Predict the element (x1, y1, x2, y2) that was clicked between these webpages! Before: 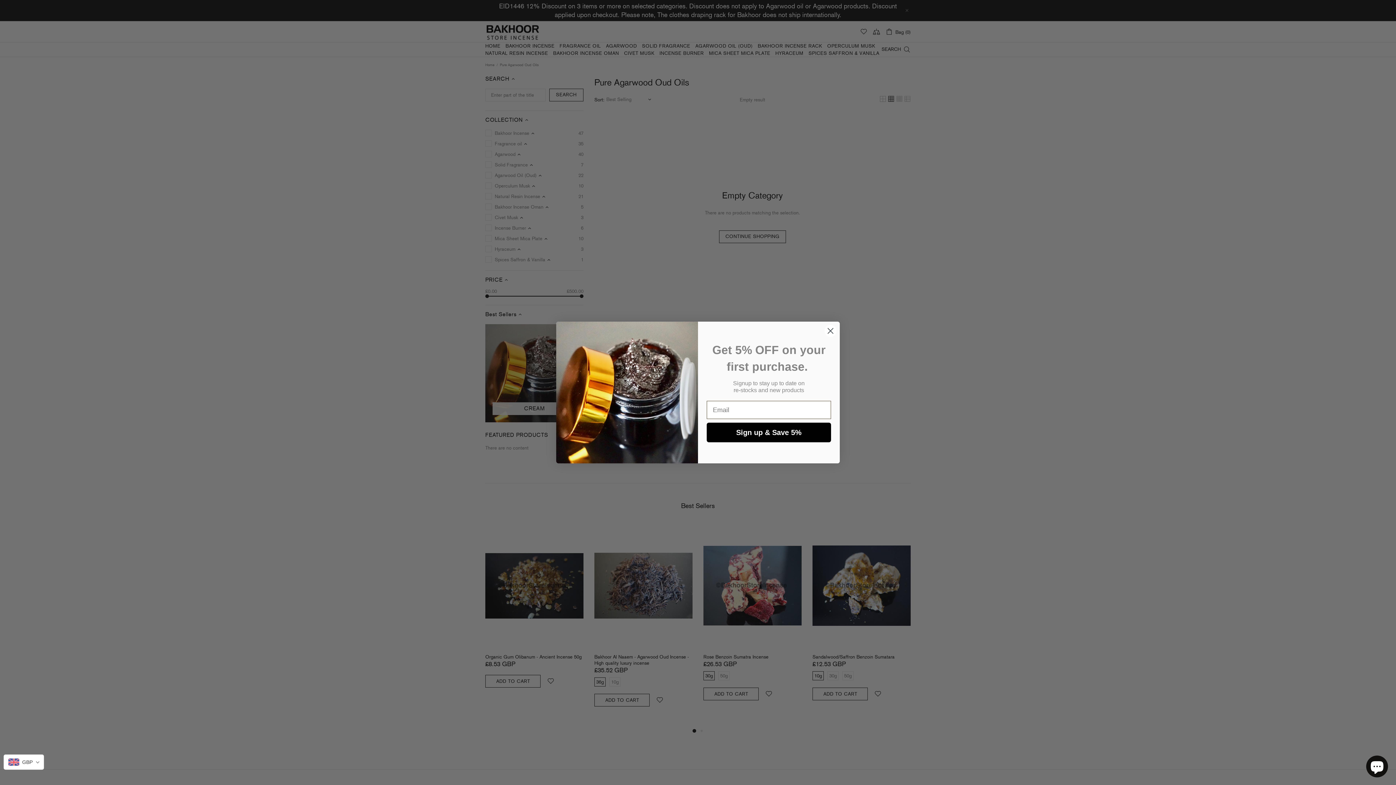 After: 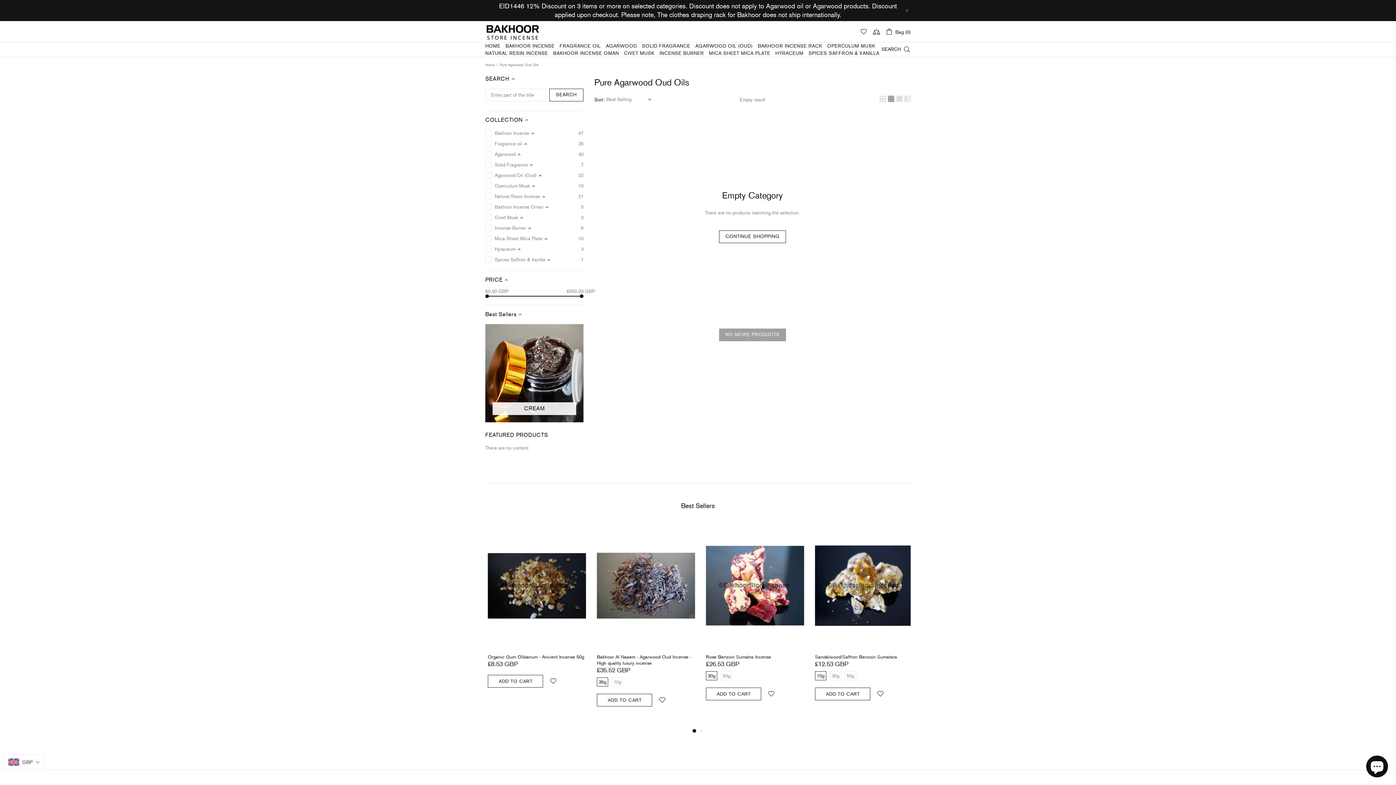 Action: label: Close dialog bbox: (824, 324, 837, 337)